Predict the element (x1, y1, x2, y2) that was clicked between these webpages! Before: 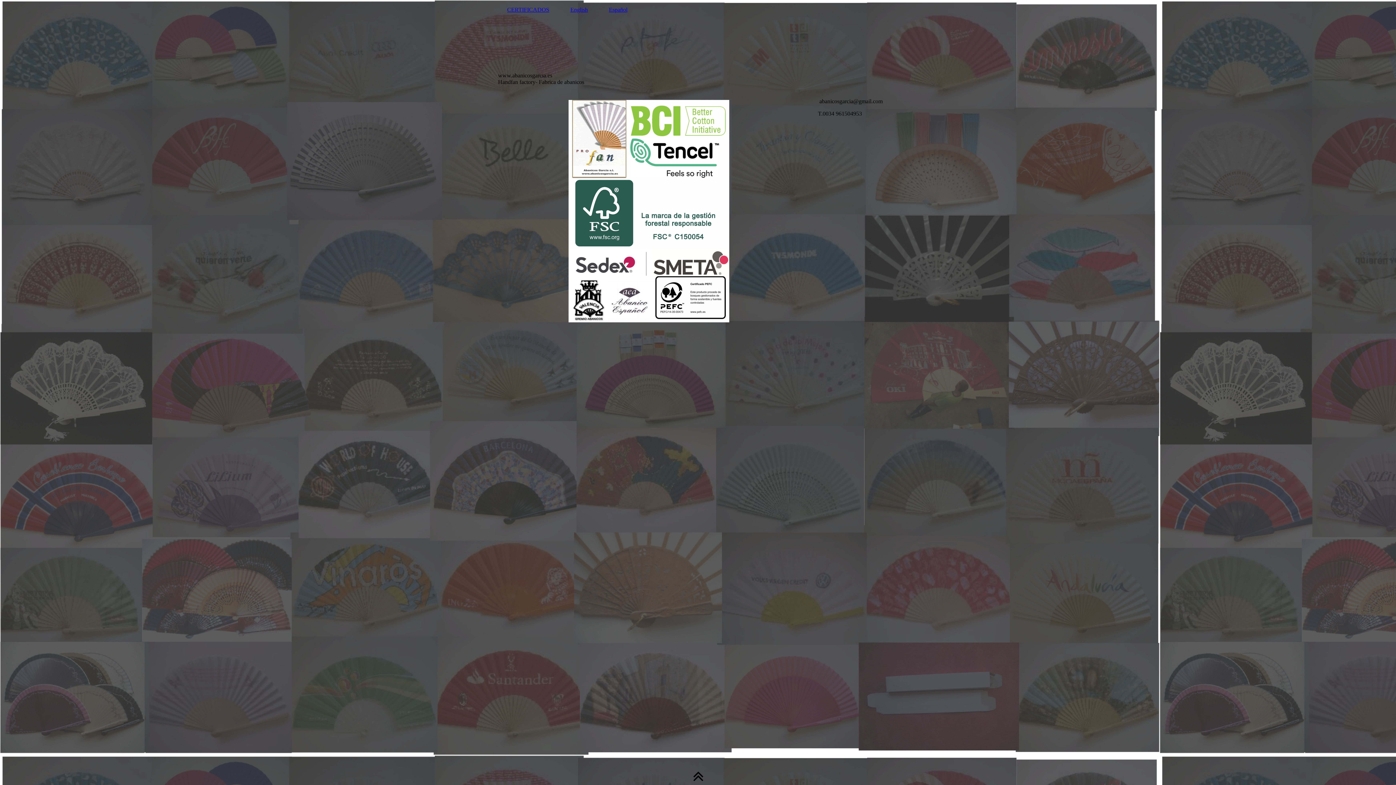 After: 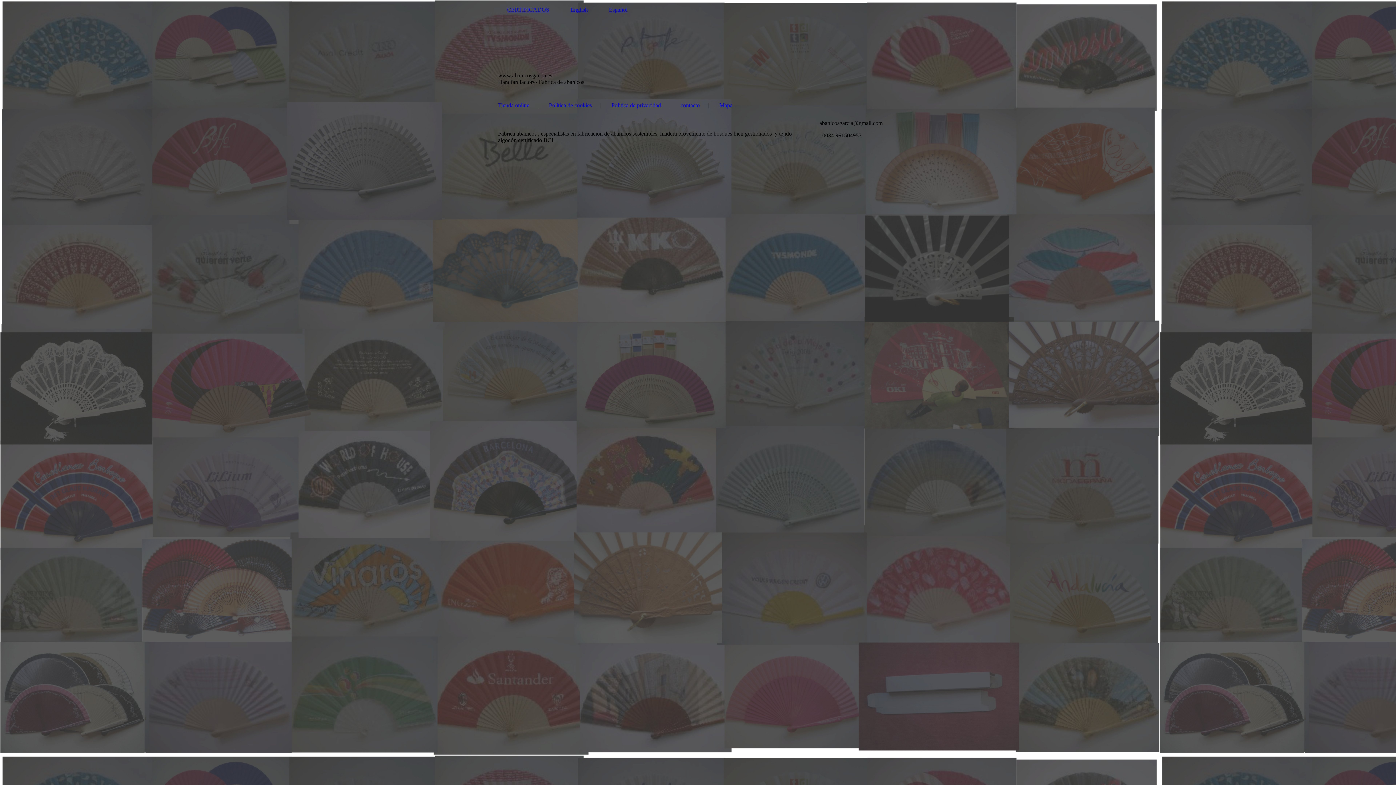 Action: bbox: (600, 5, 636, 14) label: Español